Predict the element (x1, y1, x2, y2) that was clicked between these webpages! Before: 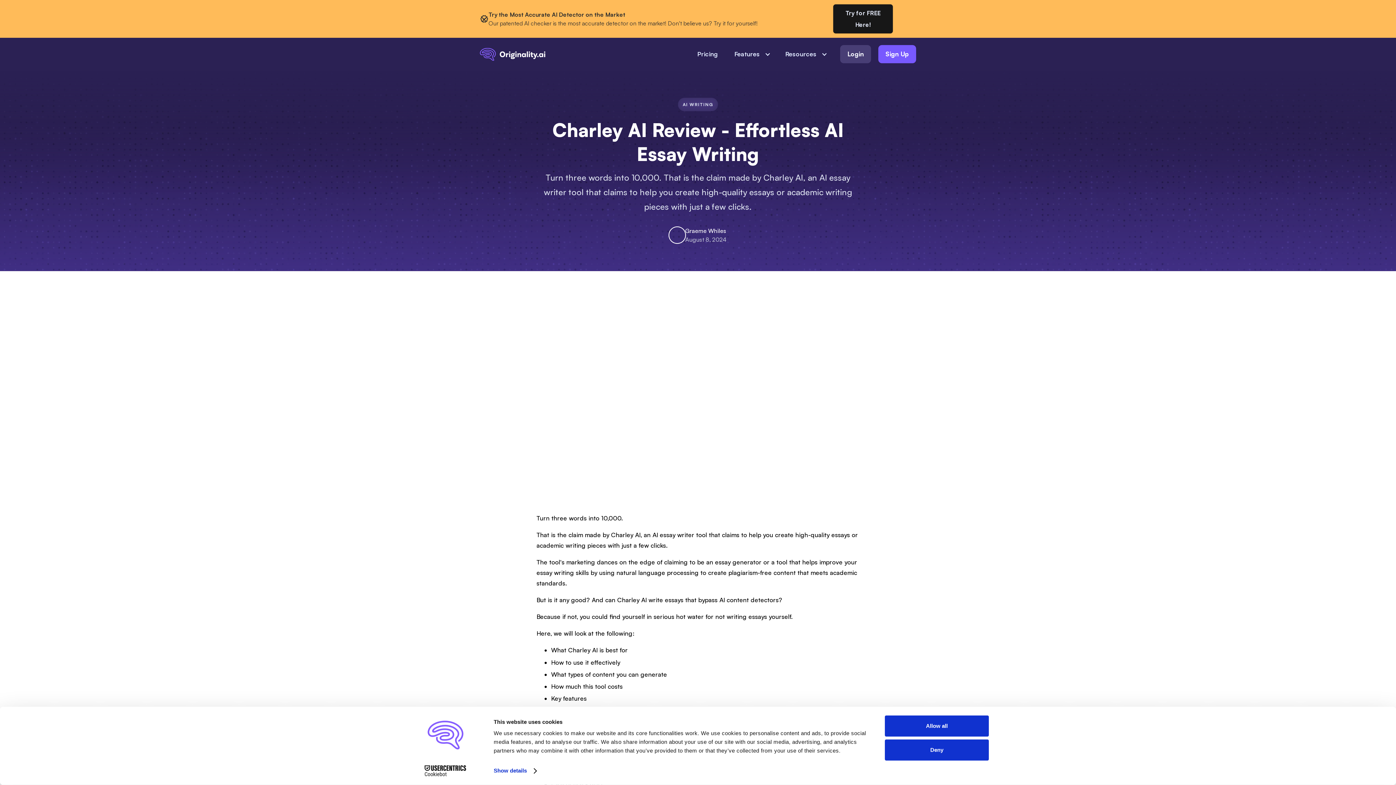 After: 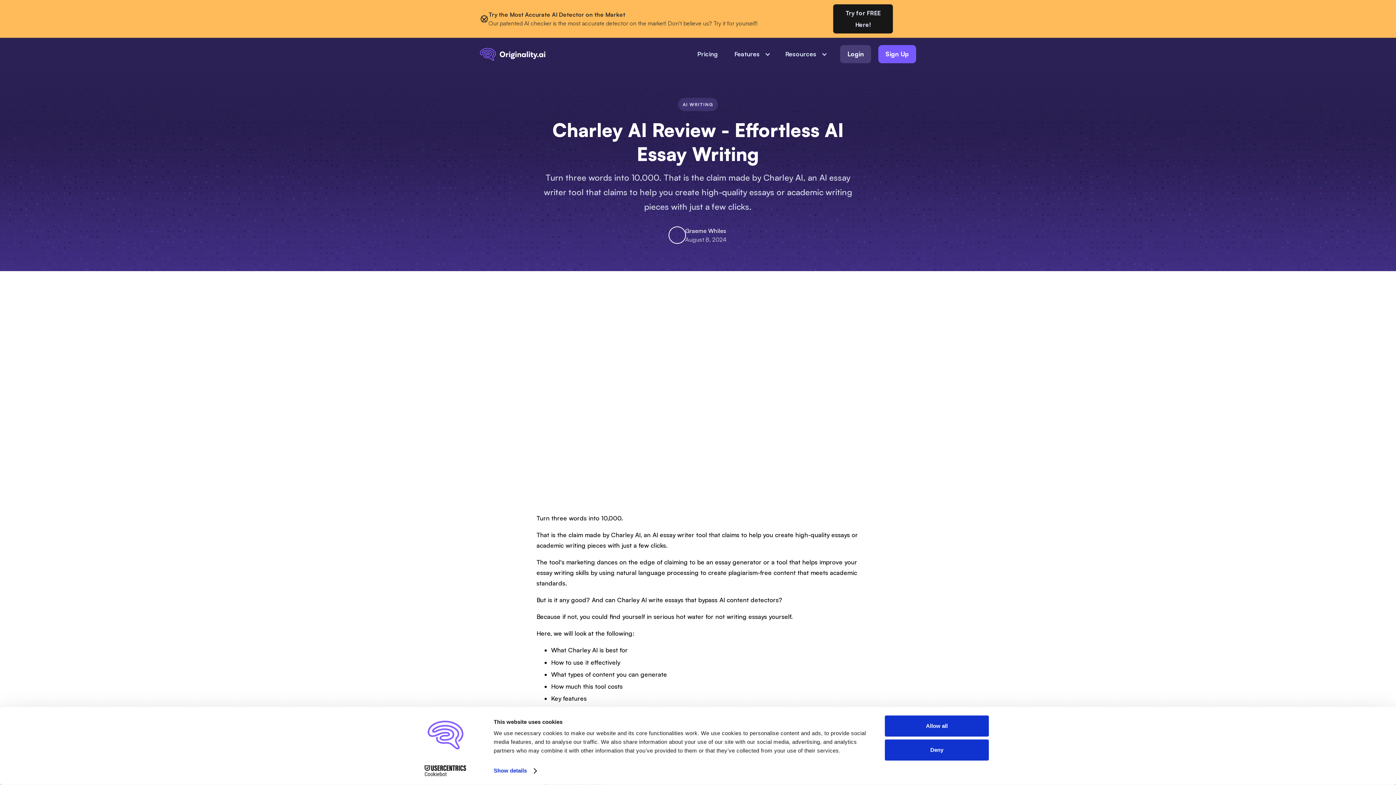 Action: label: August 8, 2024 bbox: (685, 235, 726, 244)